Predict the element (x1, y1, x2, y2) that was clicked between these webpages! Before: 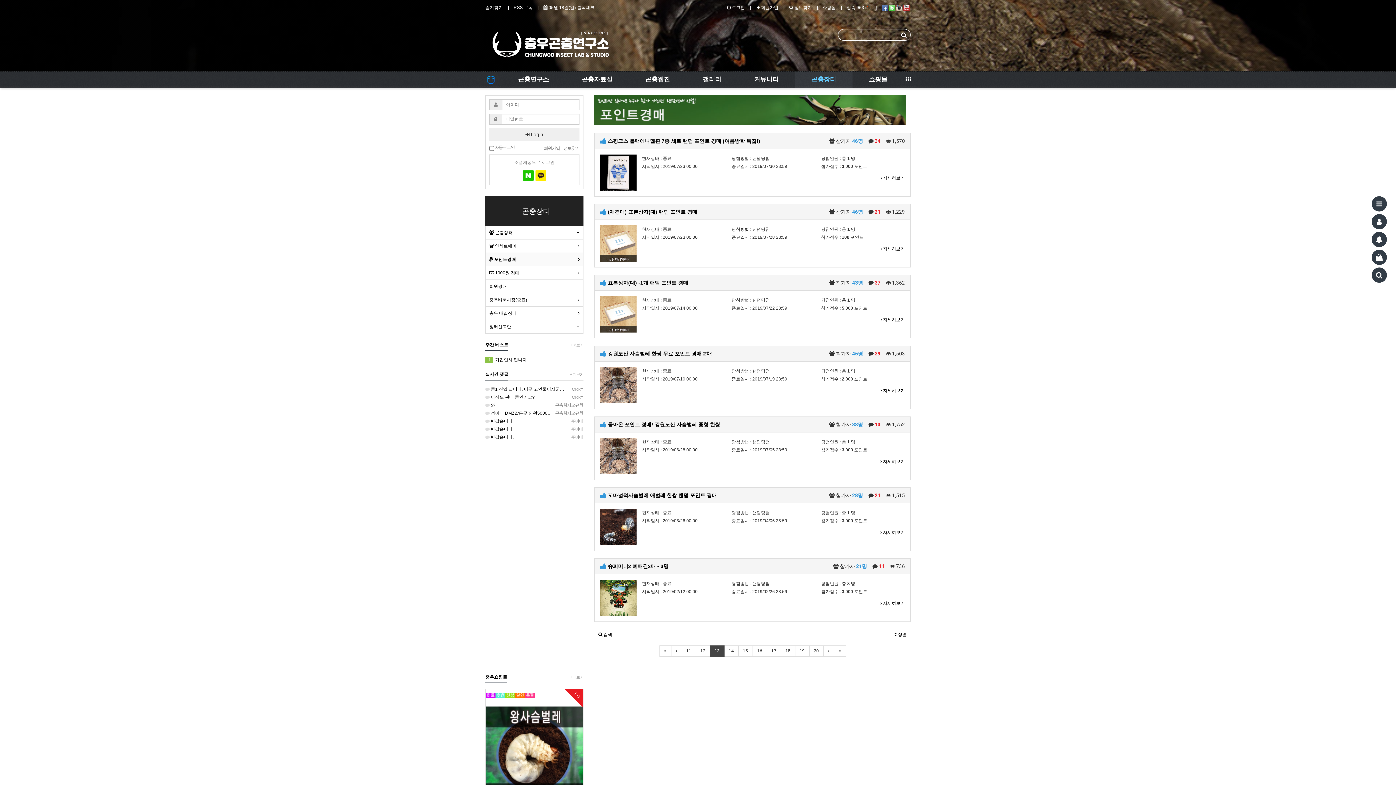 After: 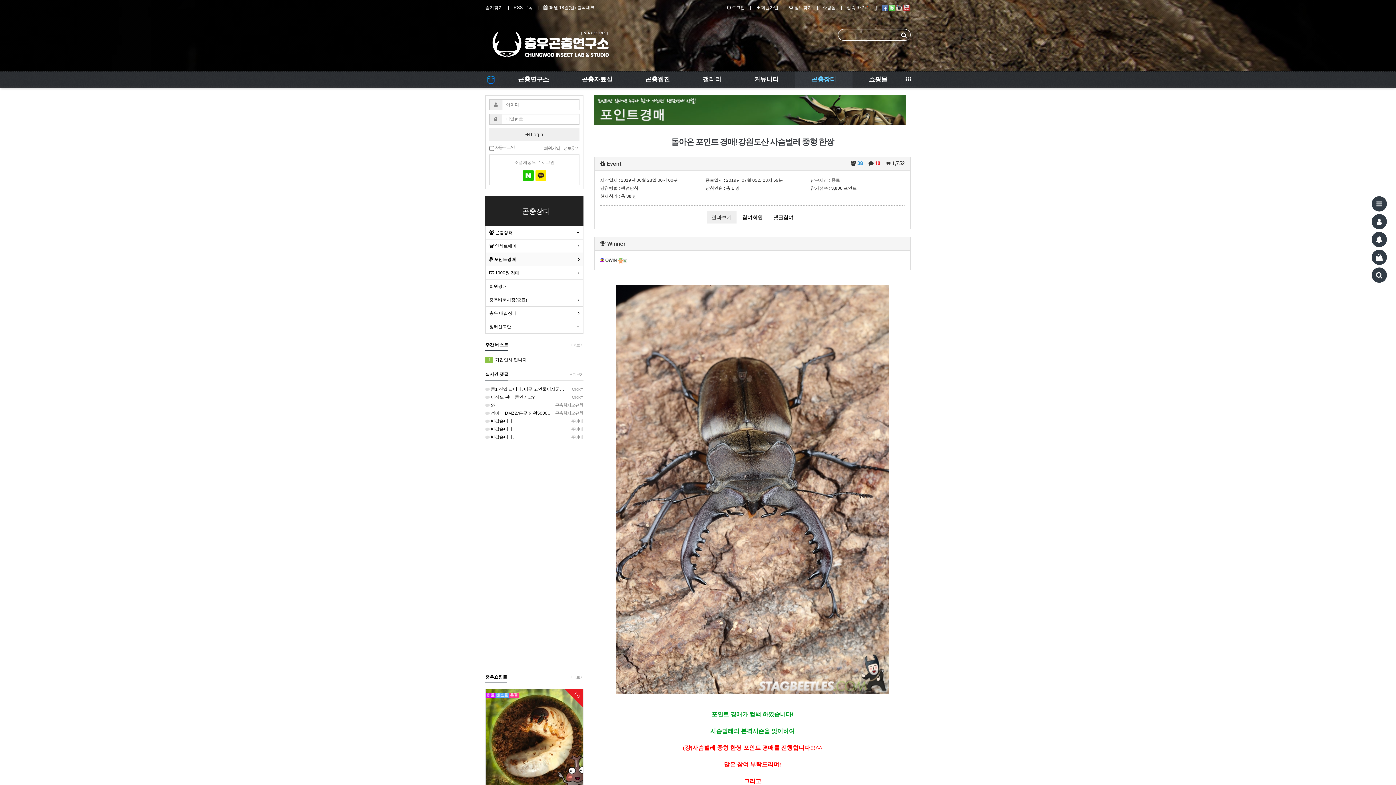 Action: label:  돌아온 포인트 경매! 강원도산 사슴벌레 중형 한쌍 bbox: (600, 421, 720, 427)